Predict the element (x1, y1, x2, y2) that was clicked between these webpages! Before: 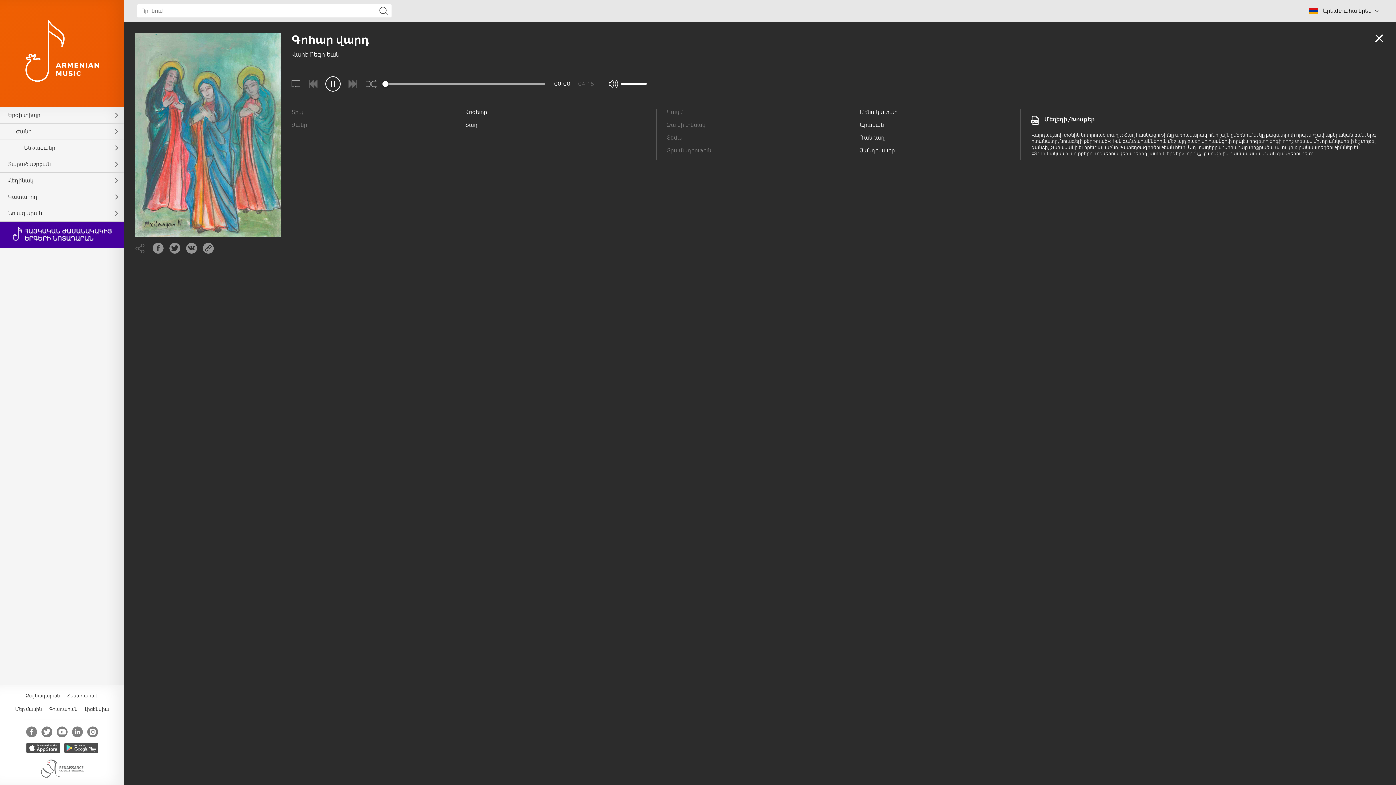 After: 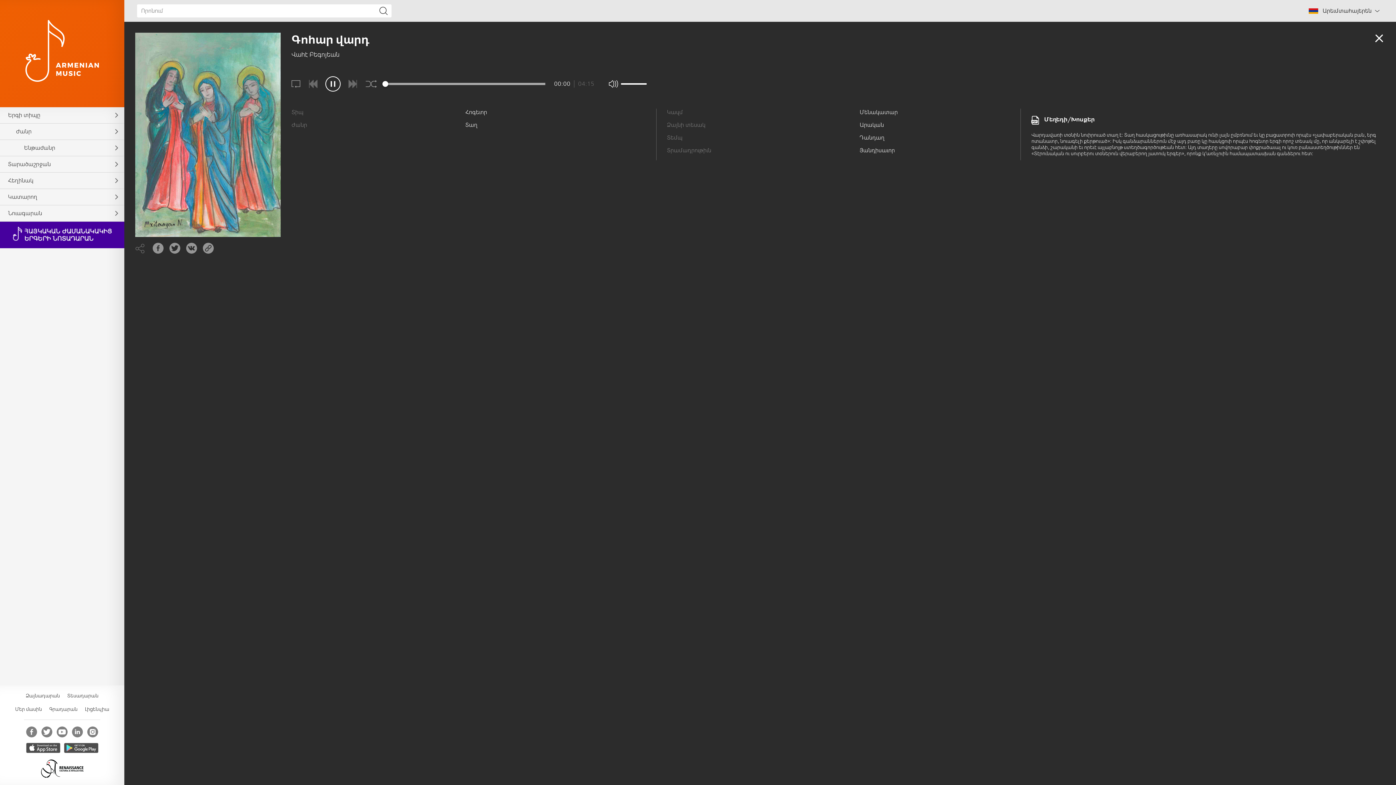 Action: bbox: (40, 760, 83, 778)